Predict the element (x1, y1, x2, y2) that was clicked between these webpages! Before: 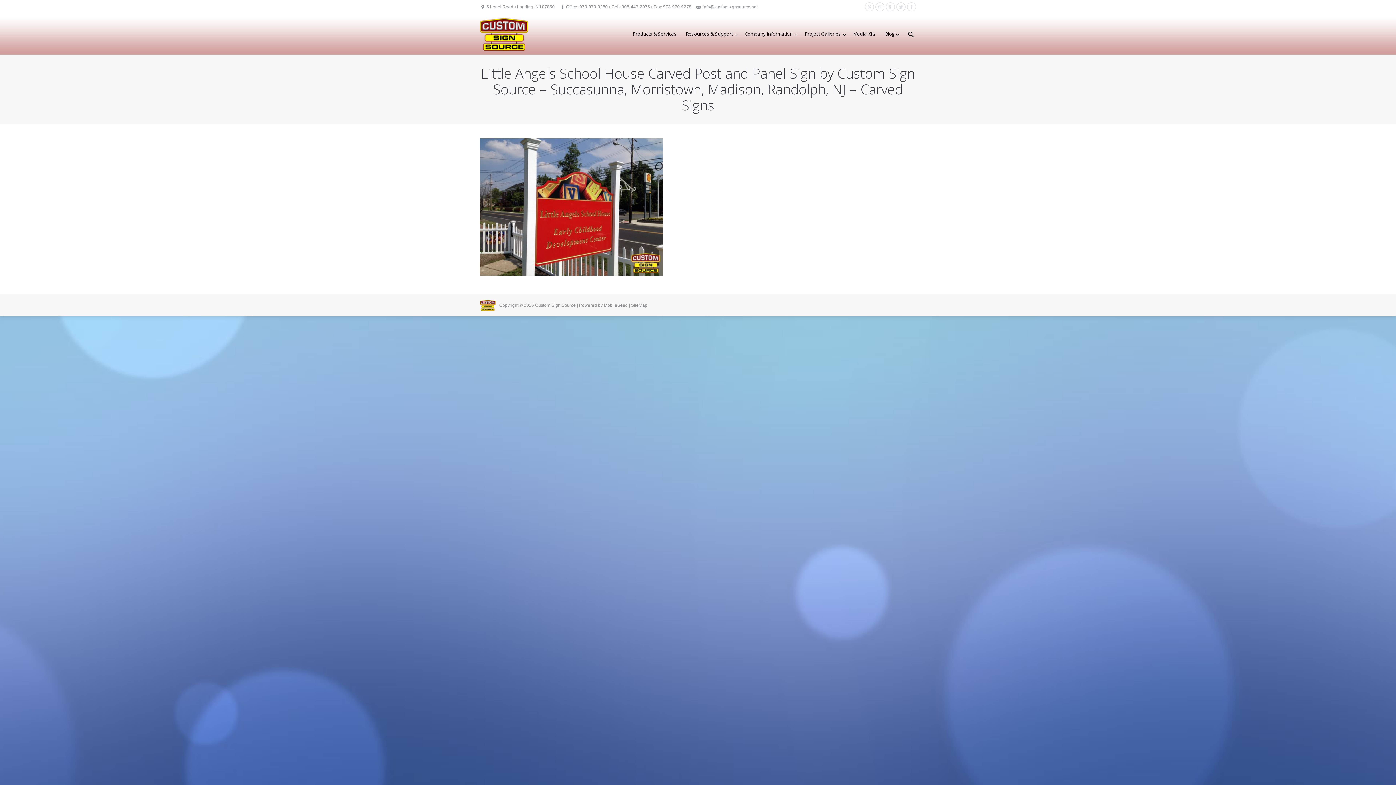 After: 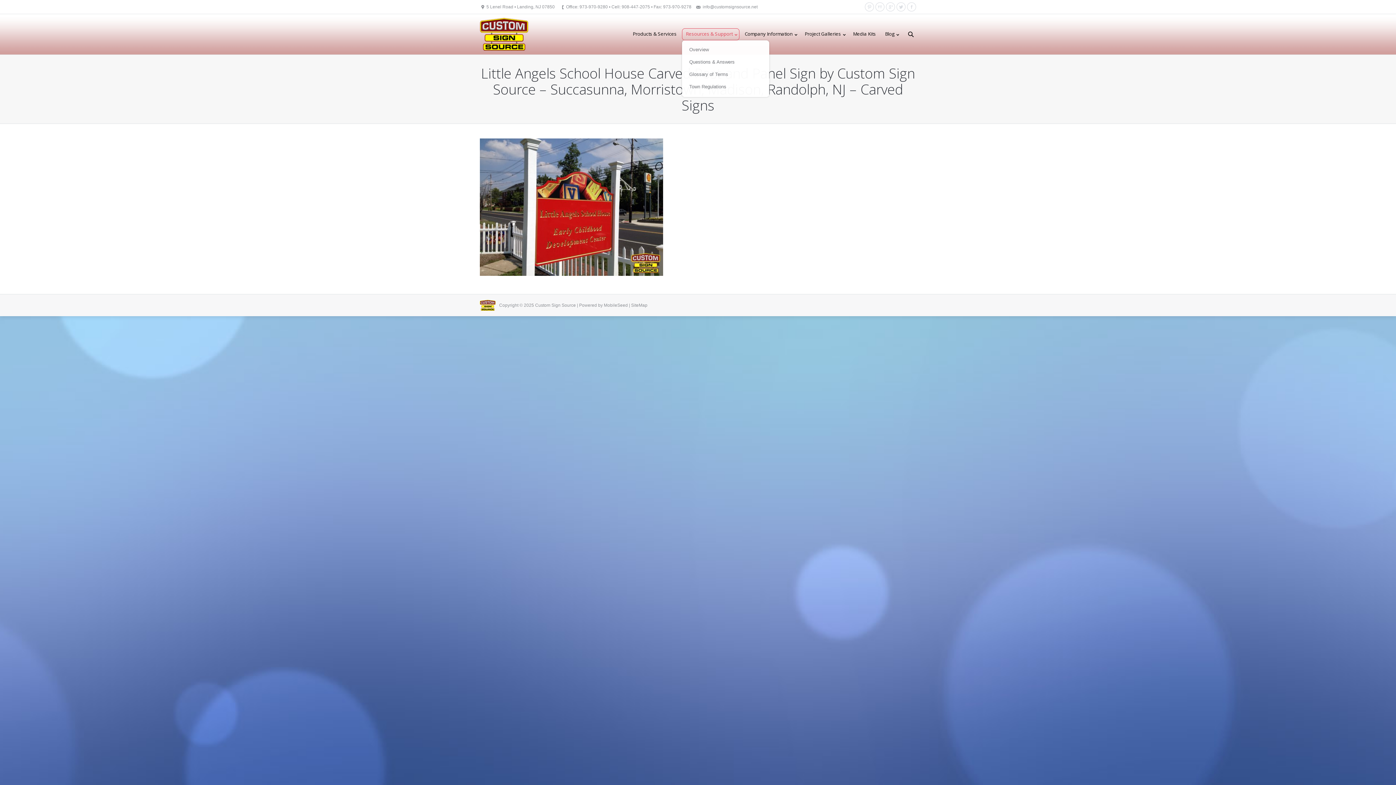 Action: label: Resources & Support bbox: (682, 28, 739, 40)